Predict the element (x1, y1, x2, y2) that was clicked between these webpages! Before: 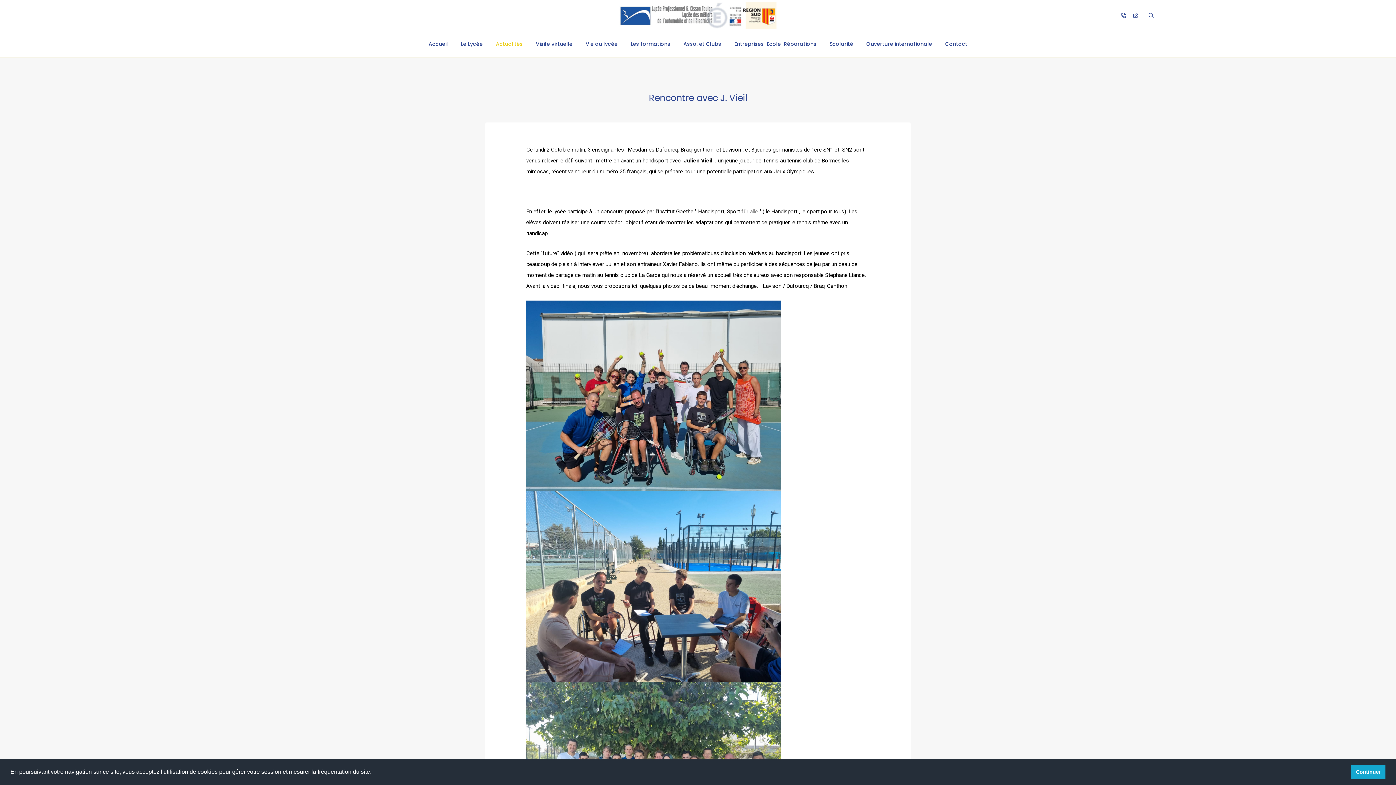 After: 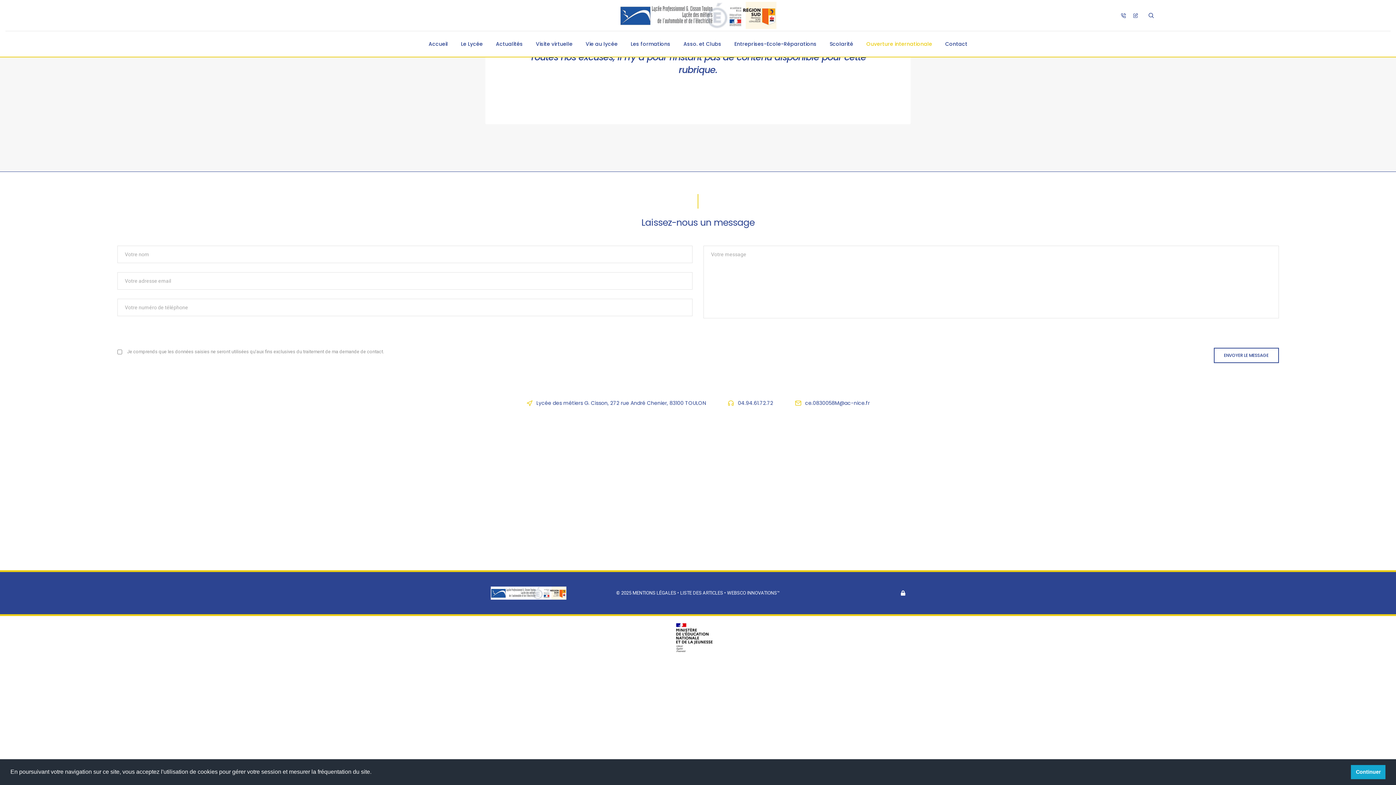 Action: bbox: (866, 31, 932, 56) label: Ouverture internationale